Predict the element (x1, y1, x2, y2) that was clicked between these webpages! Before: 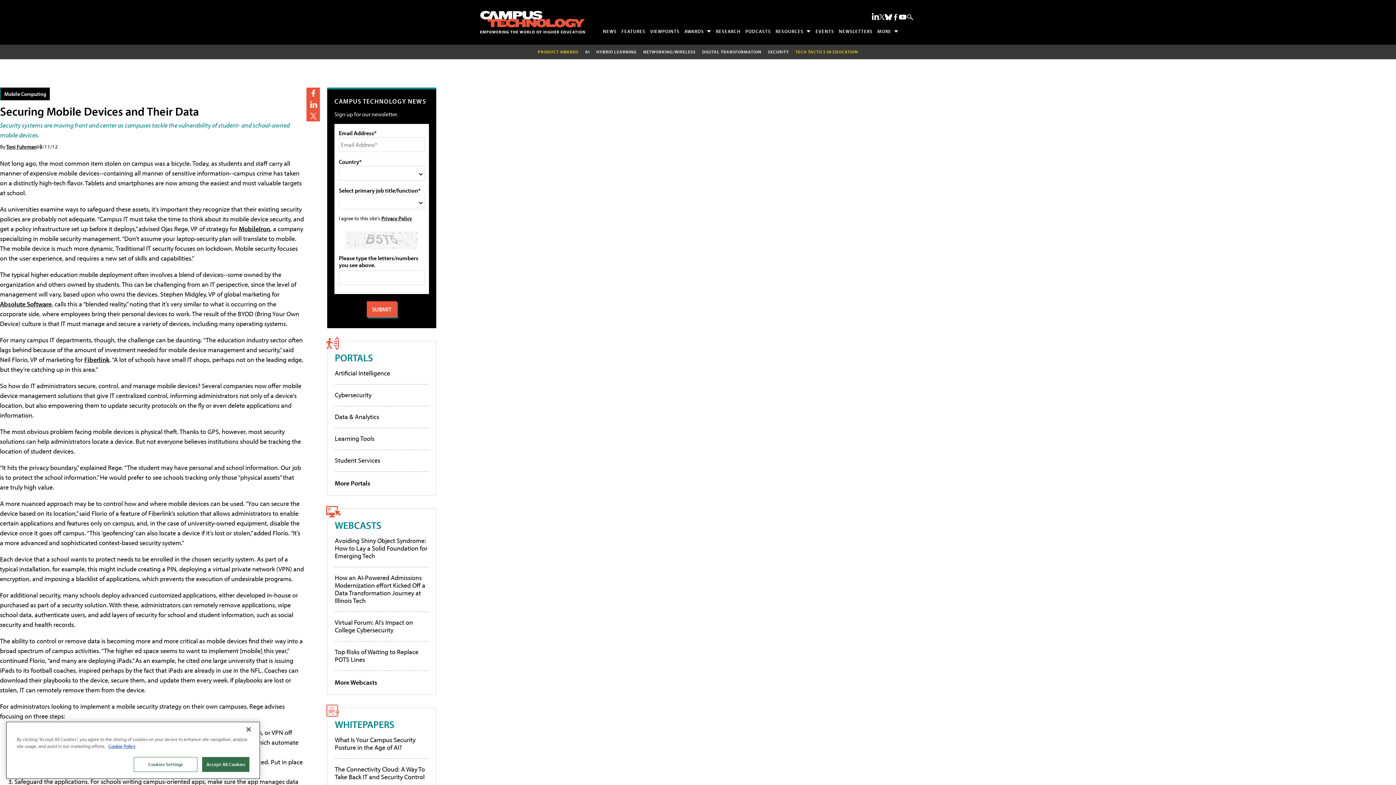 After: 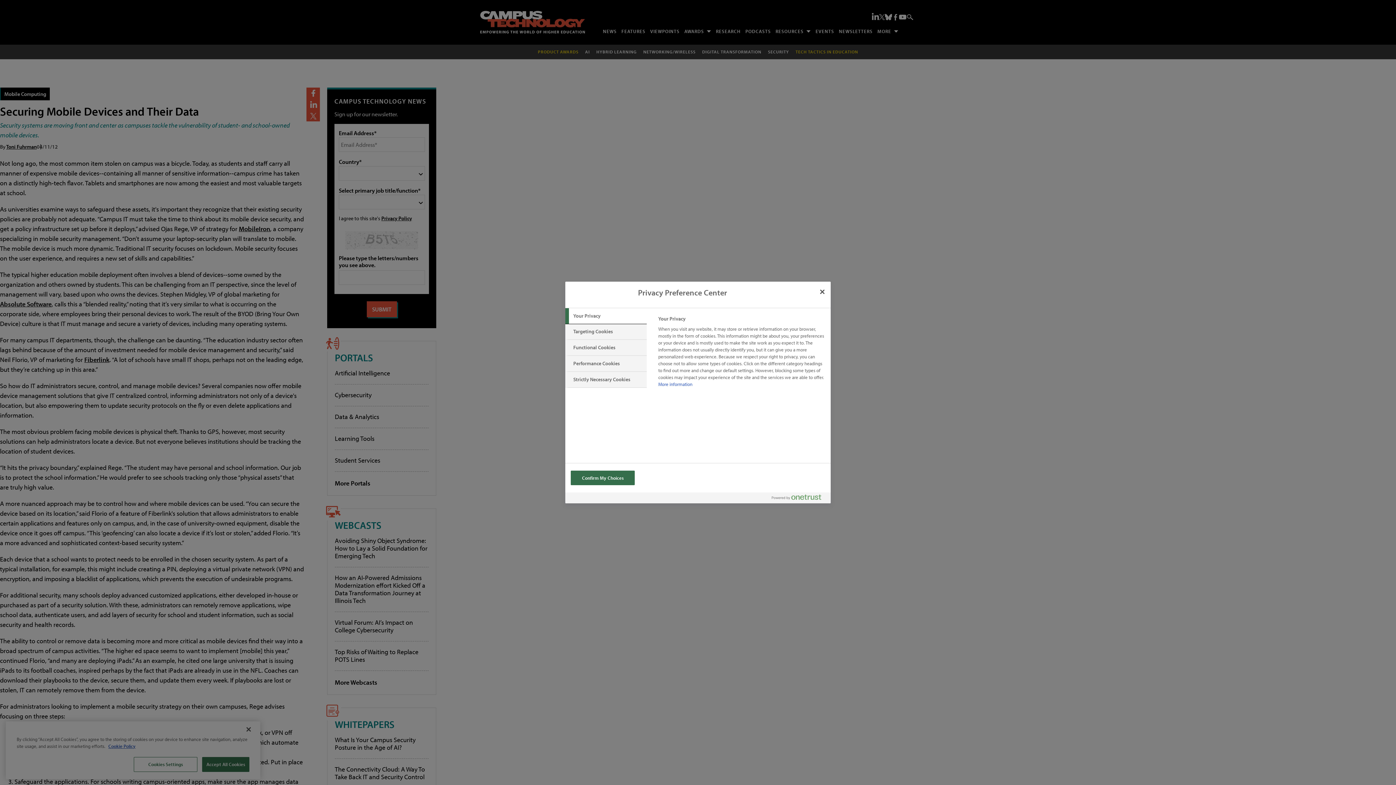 Action: label: Cookies Settings bbox: (133, 774, 197, 789)